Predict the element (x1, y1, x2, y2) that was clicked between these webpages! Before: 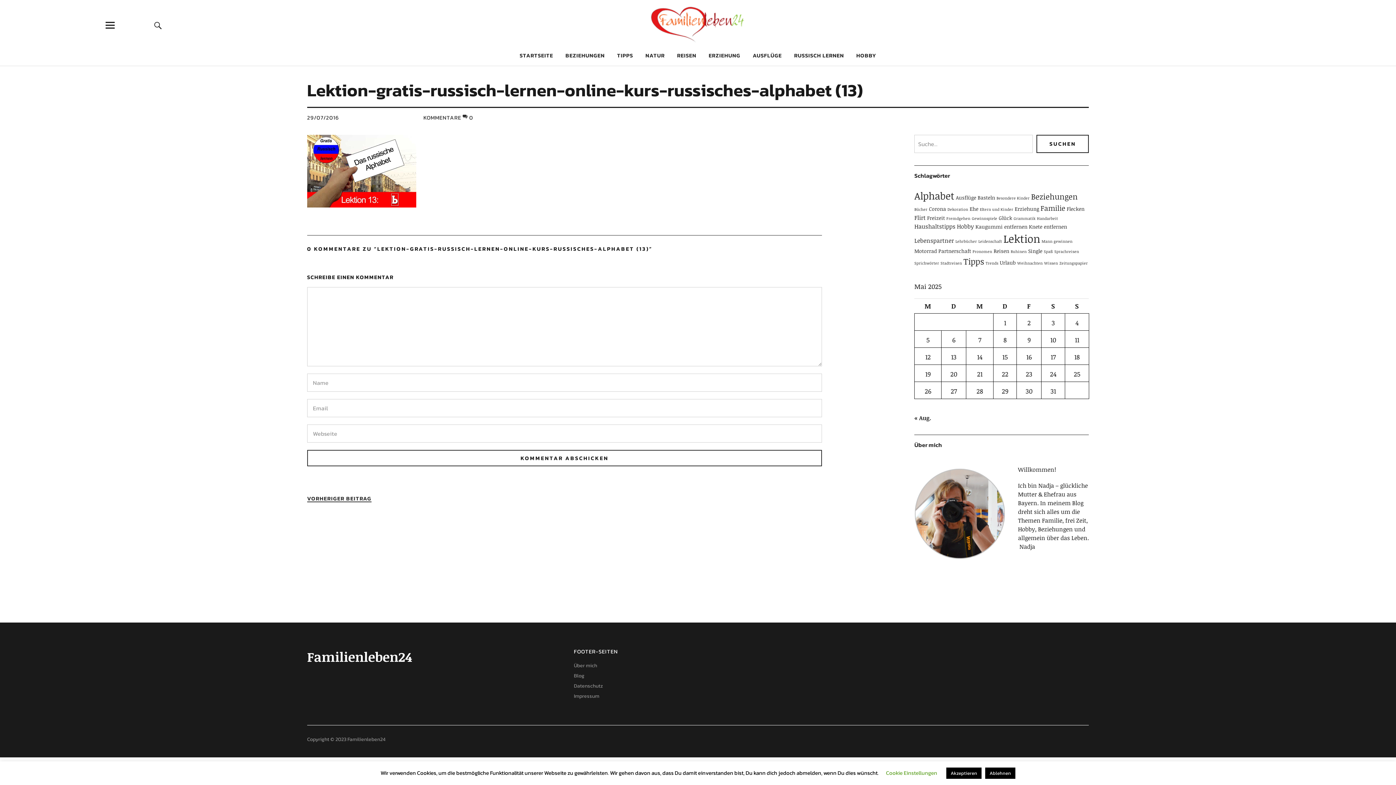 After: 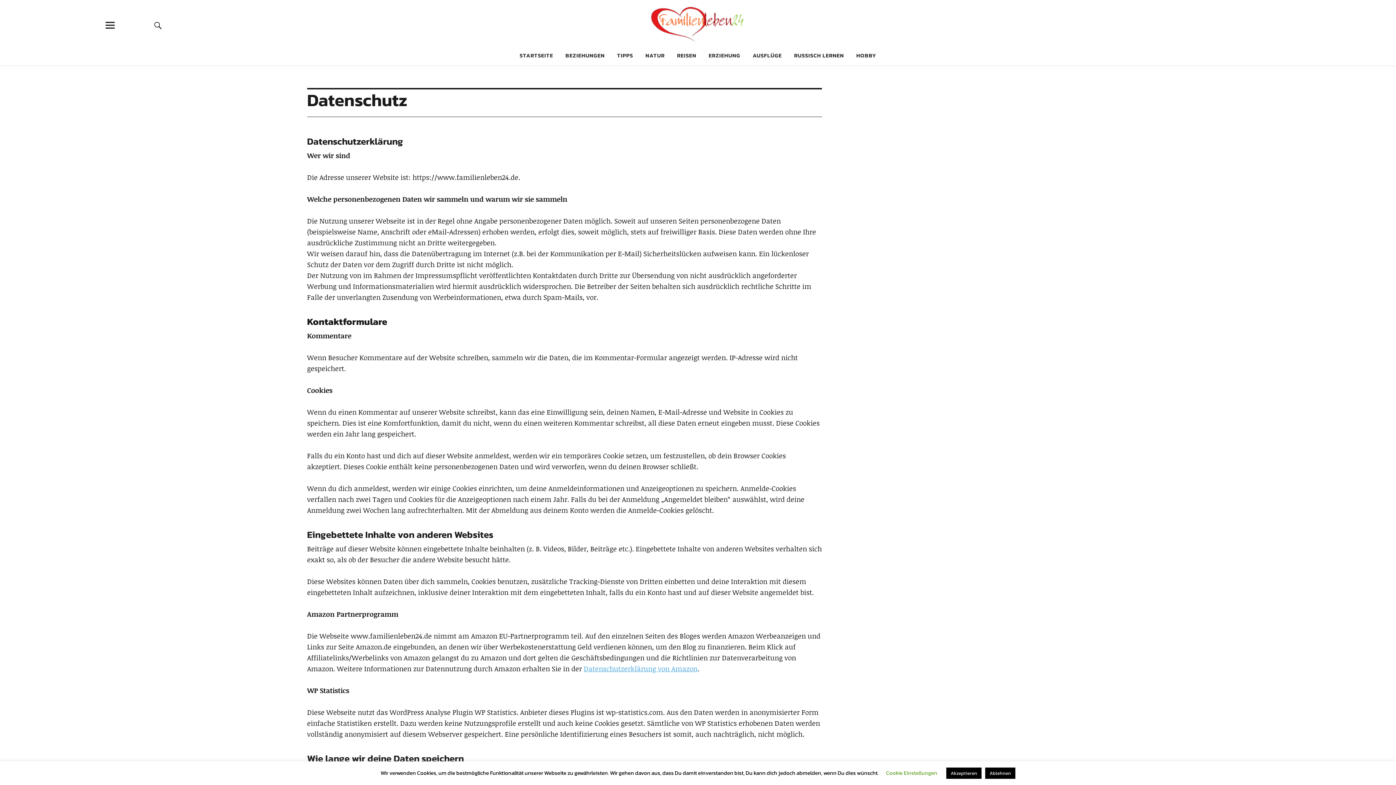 Action: label: Datenschutz bbox: (574, 682, 603, 690)